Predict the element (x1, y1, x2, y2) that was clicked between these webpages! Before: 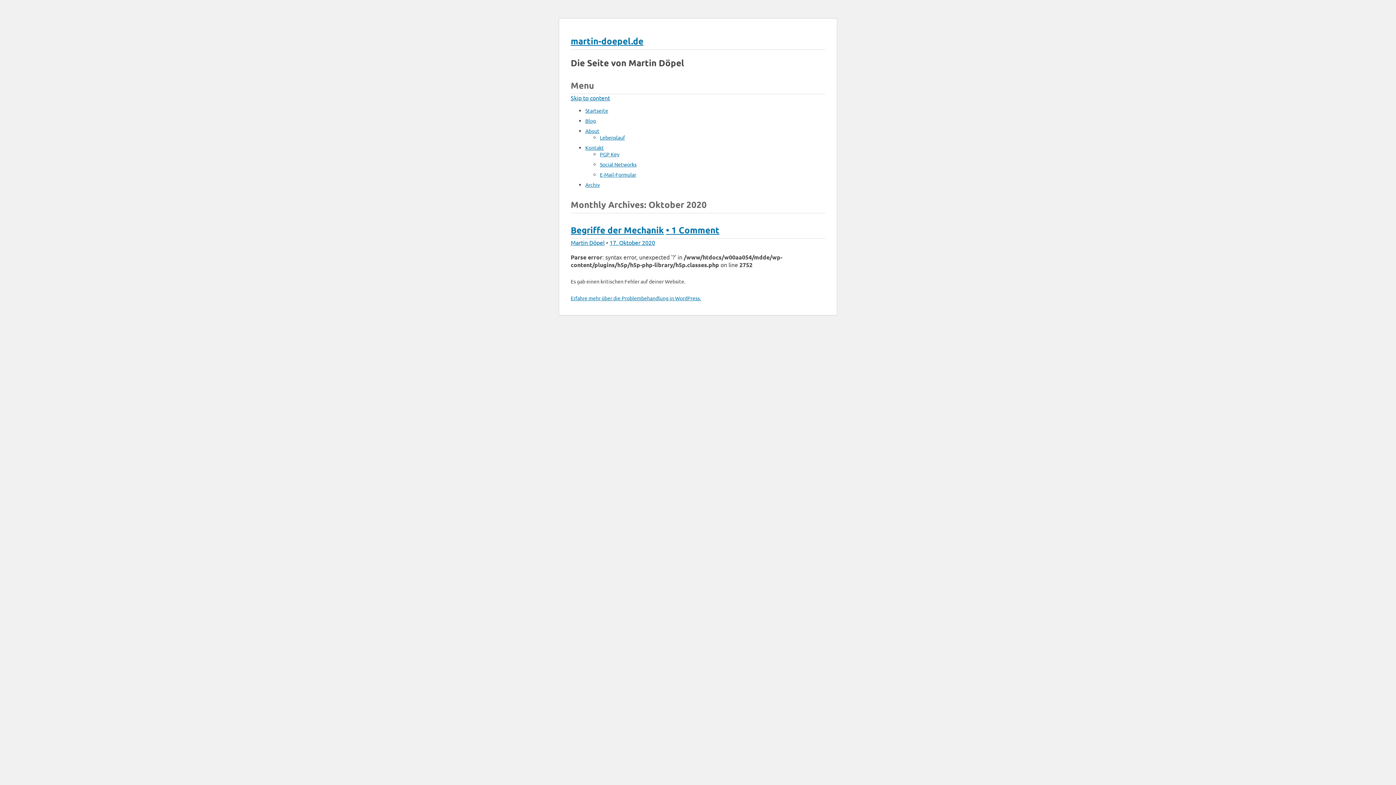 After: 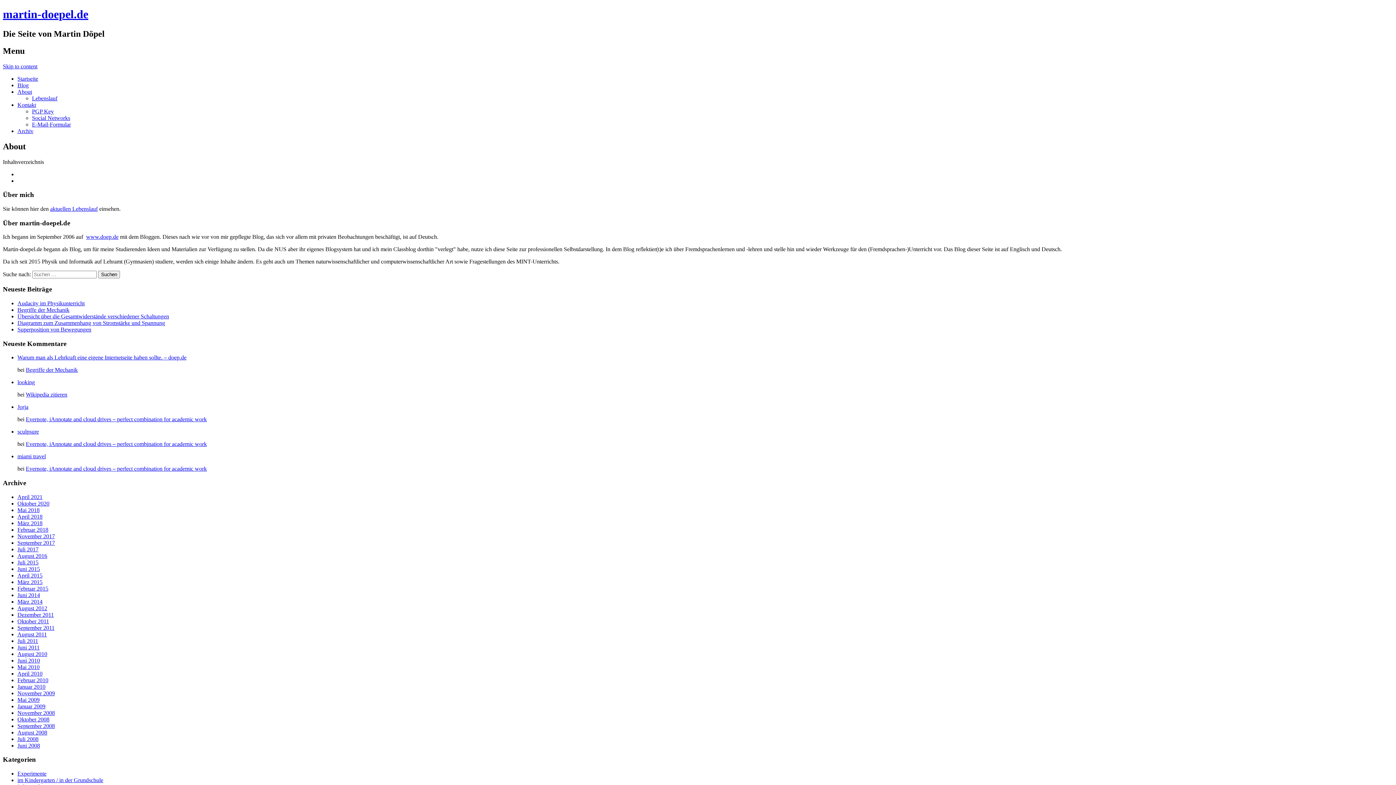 Action: label: About bbox: (585, 127, 599, 134)